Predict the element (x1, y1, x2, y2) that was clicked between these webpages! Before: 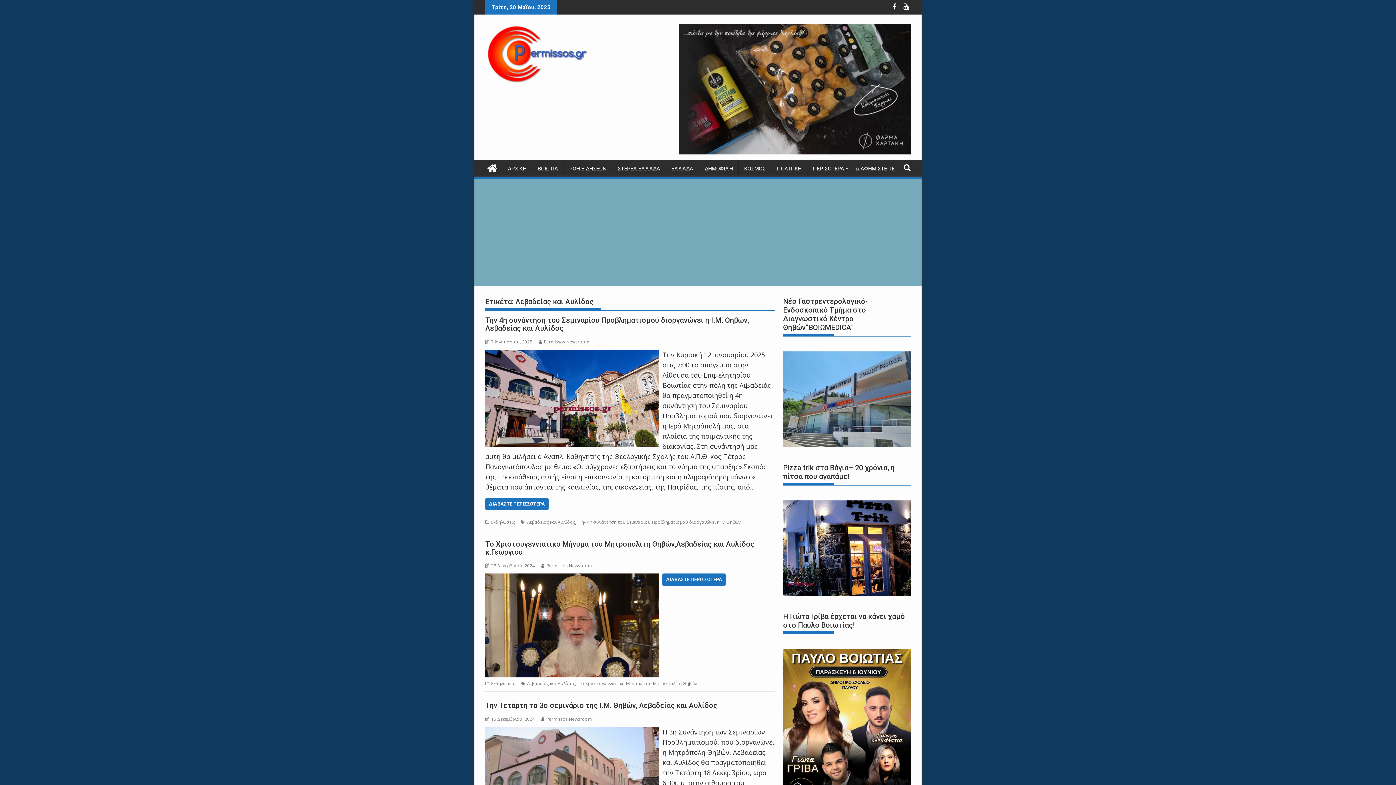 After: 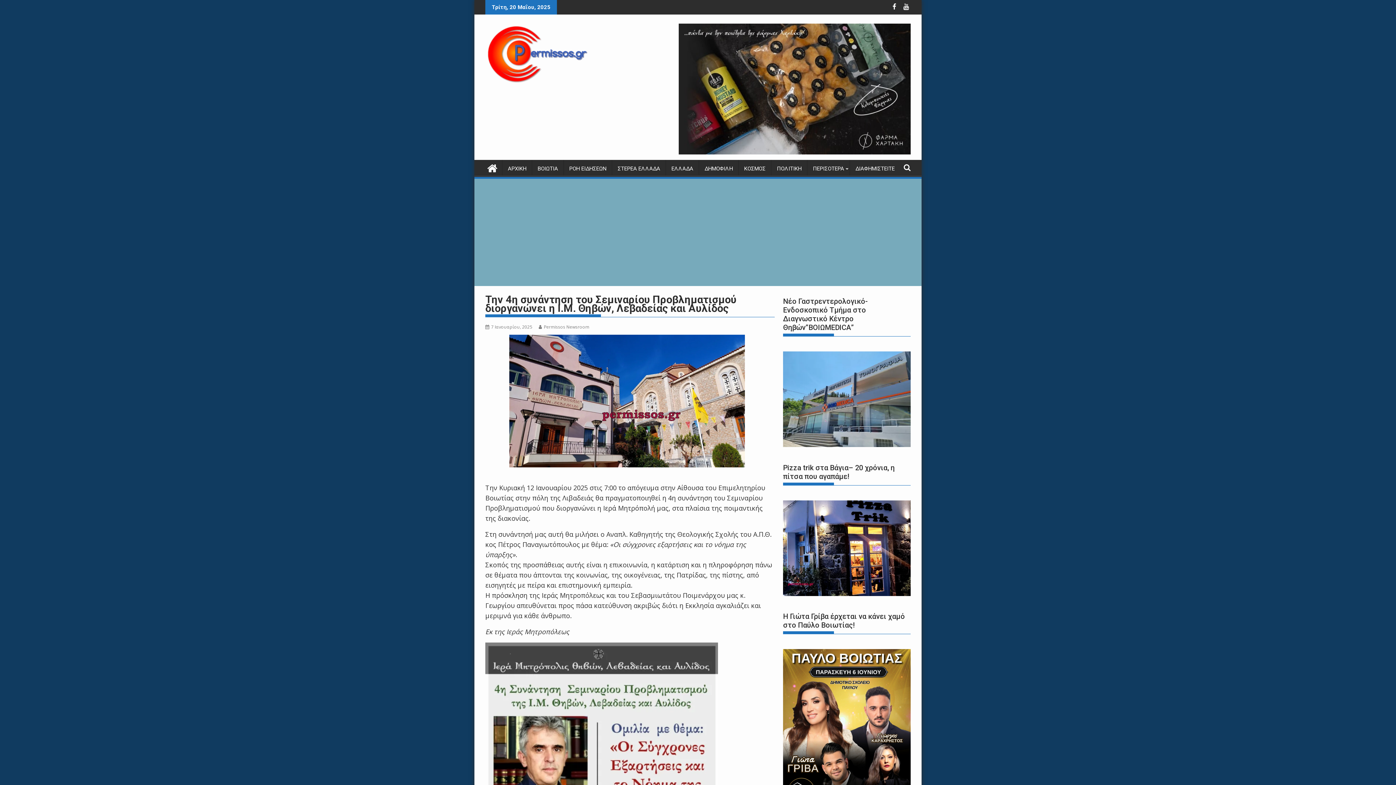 Action: bbox: (485, 498, 548, 510) label: ΔΙΑΒΑΣΤΕ ΠΕΡΙΣΣΟΤΕΡΑ